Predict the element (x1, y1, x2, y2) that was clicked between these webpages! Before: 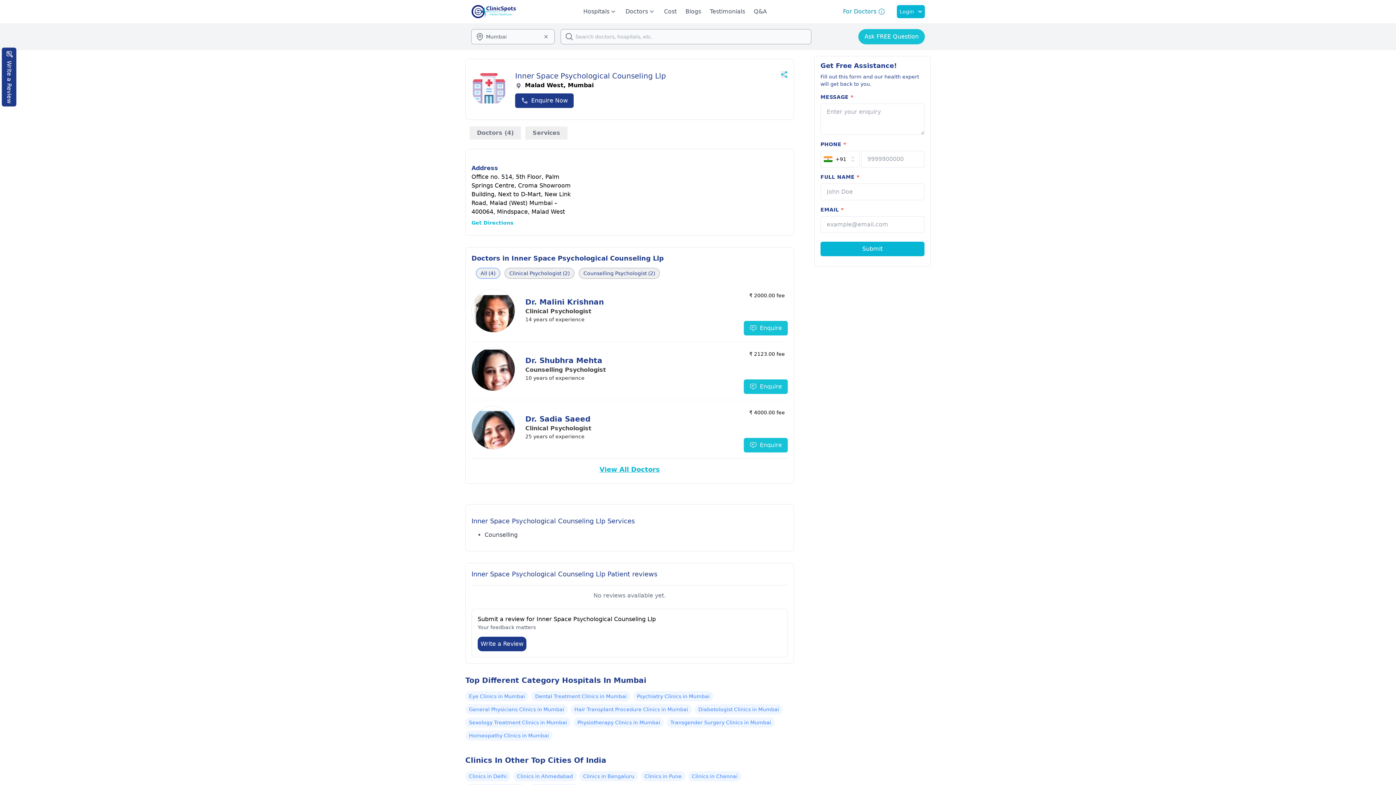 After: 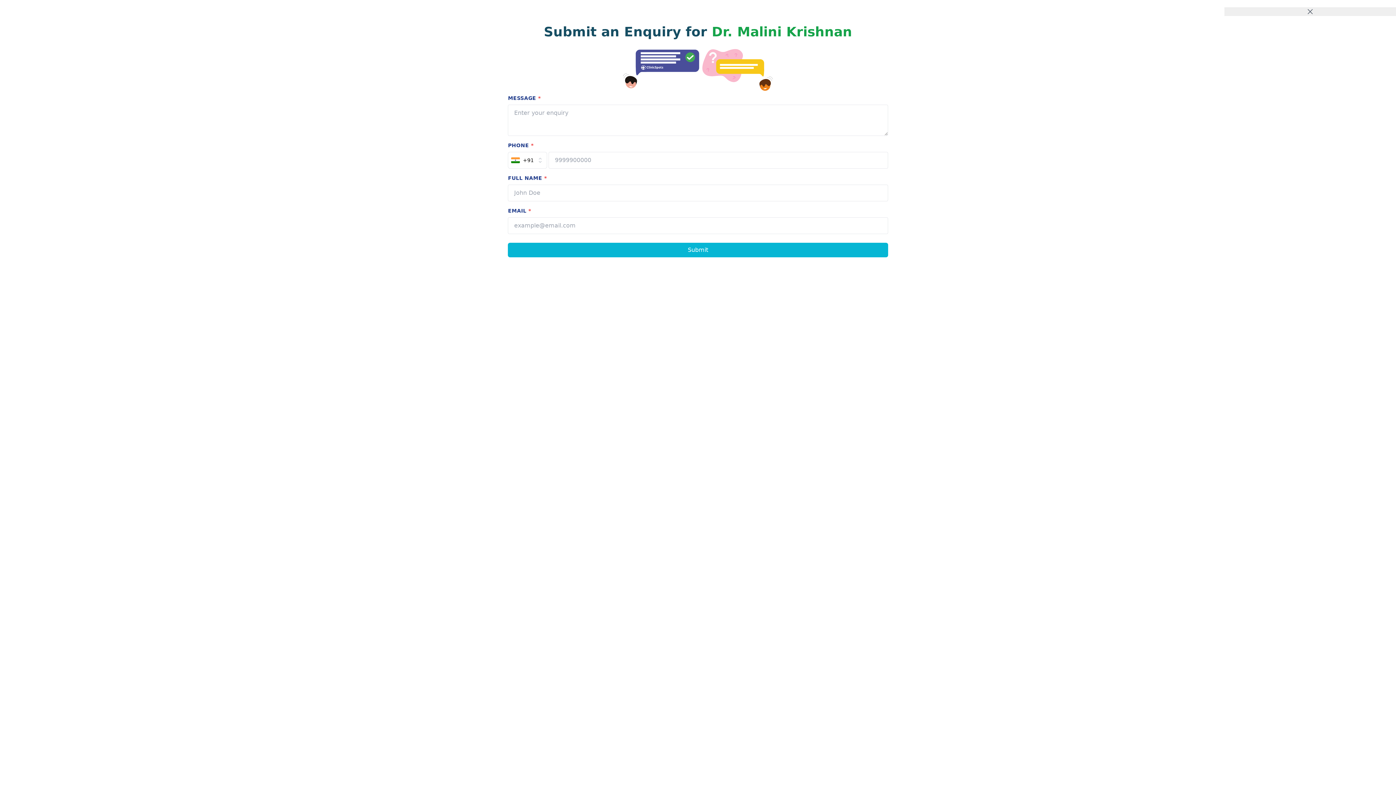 Action: label: Enquire bbox: (744, 321, 788, 335)